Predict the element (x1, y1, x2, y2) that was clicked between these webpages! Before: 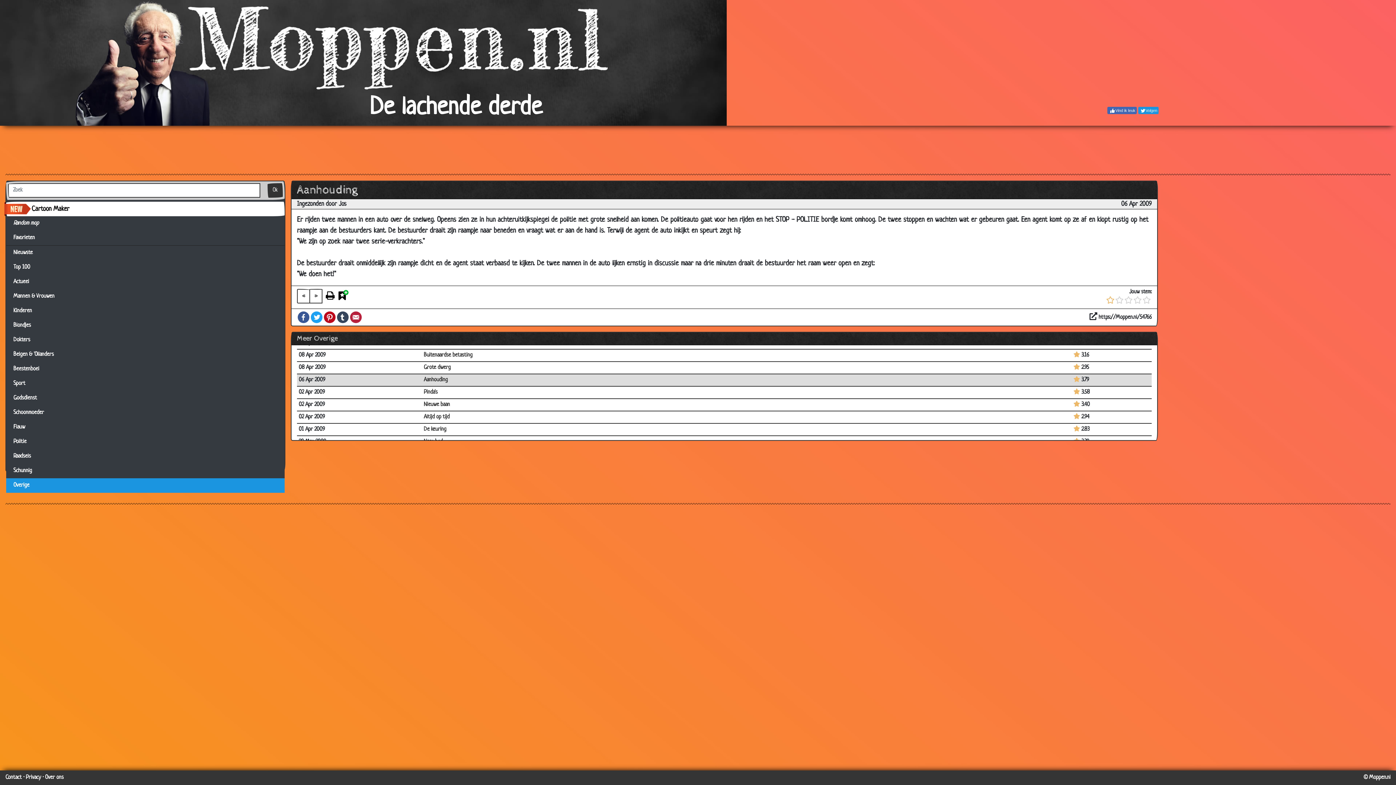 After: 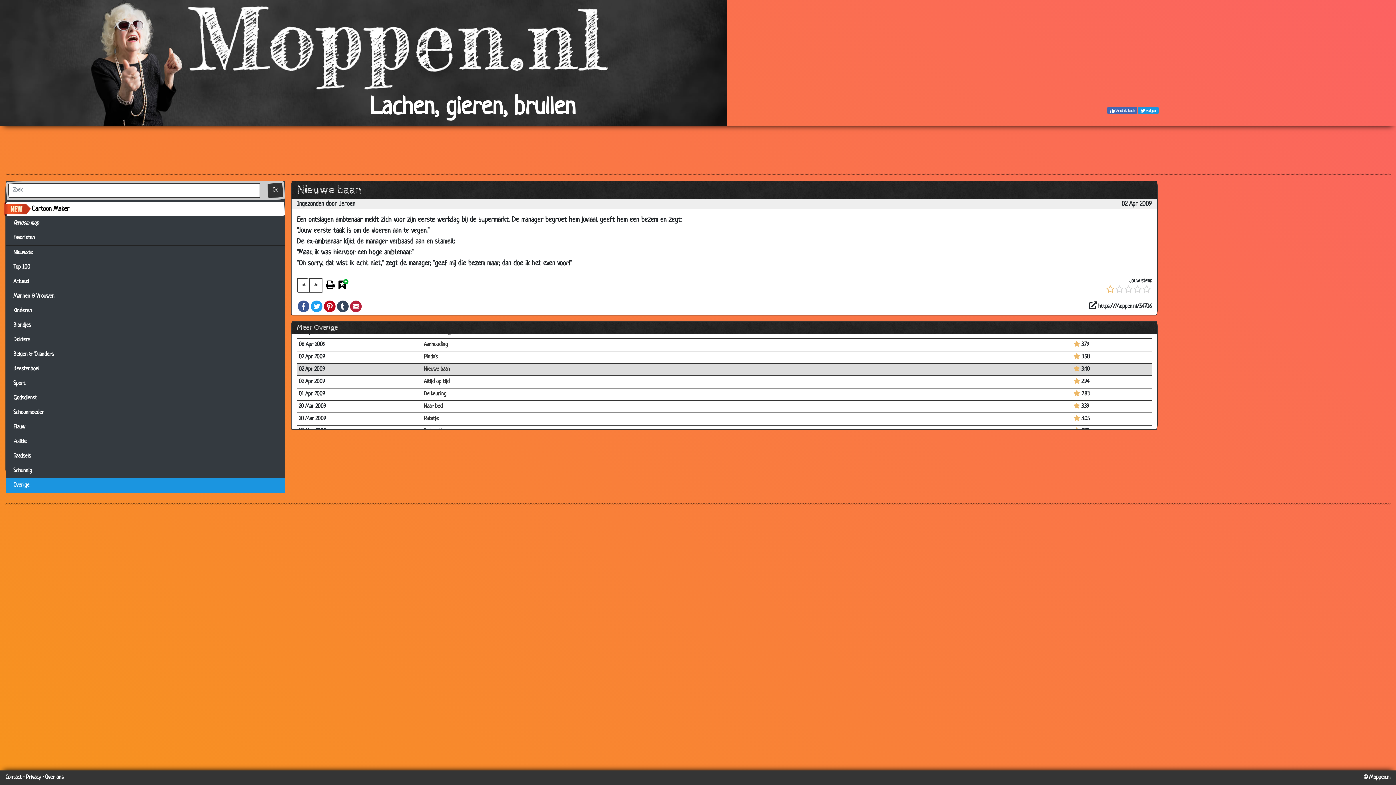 Action: bbox: (423, 401, 450, 408) label: Nieuwe baan